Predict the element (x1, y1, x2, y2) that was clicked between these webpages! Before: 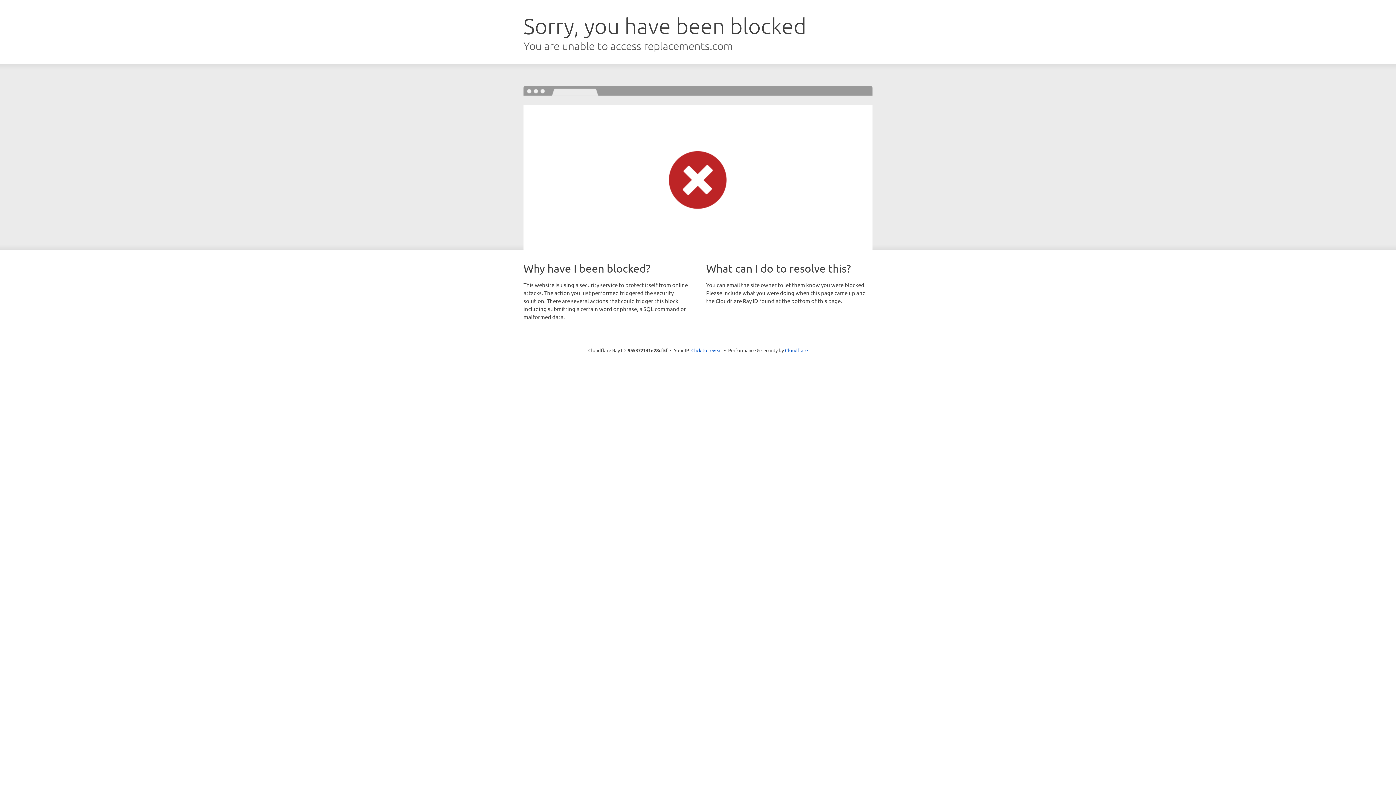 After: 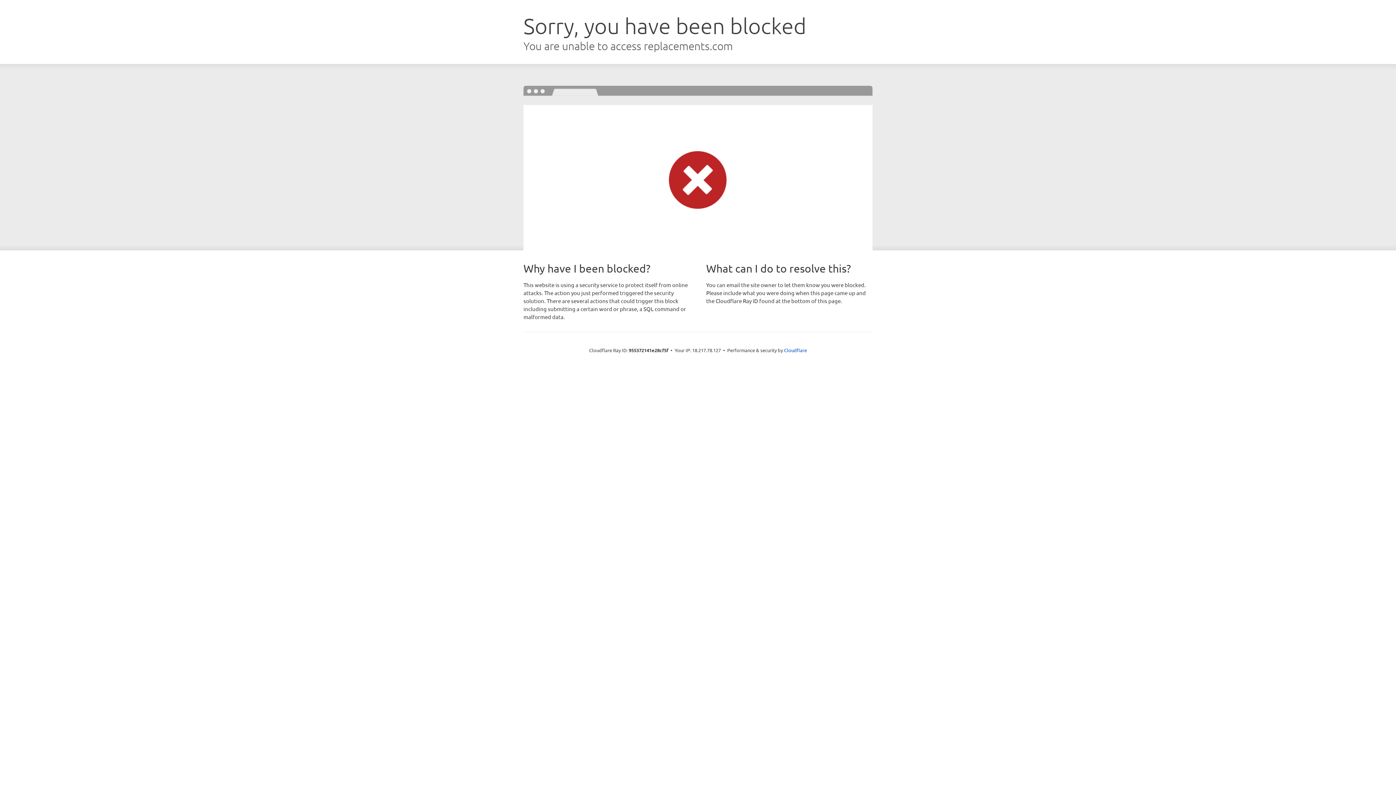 Action: label: Click to reveal bbox: (691, 346, 722, 353)